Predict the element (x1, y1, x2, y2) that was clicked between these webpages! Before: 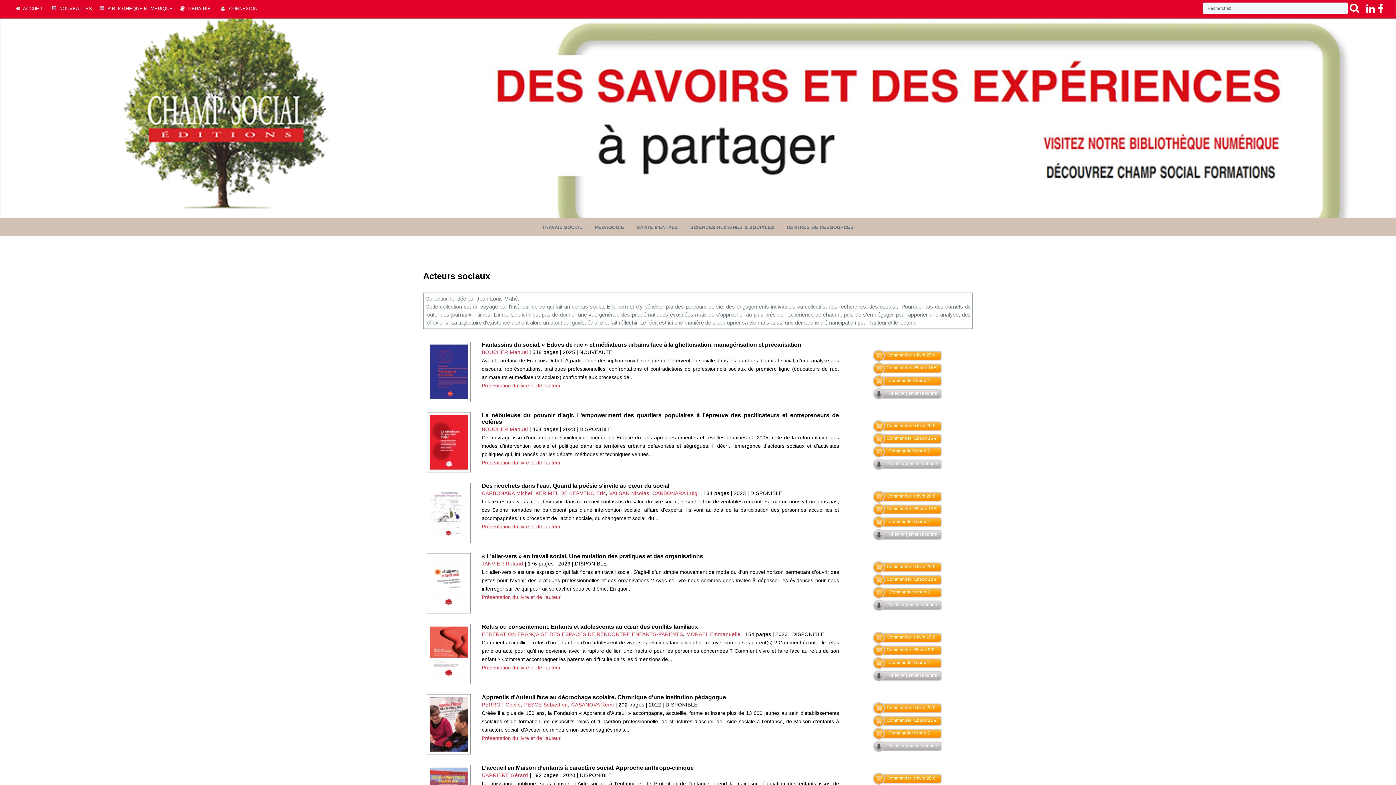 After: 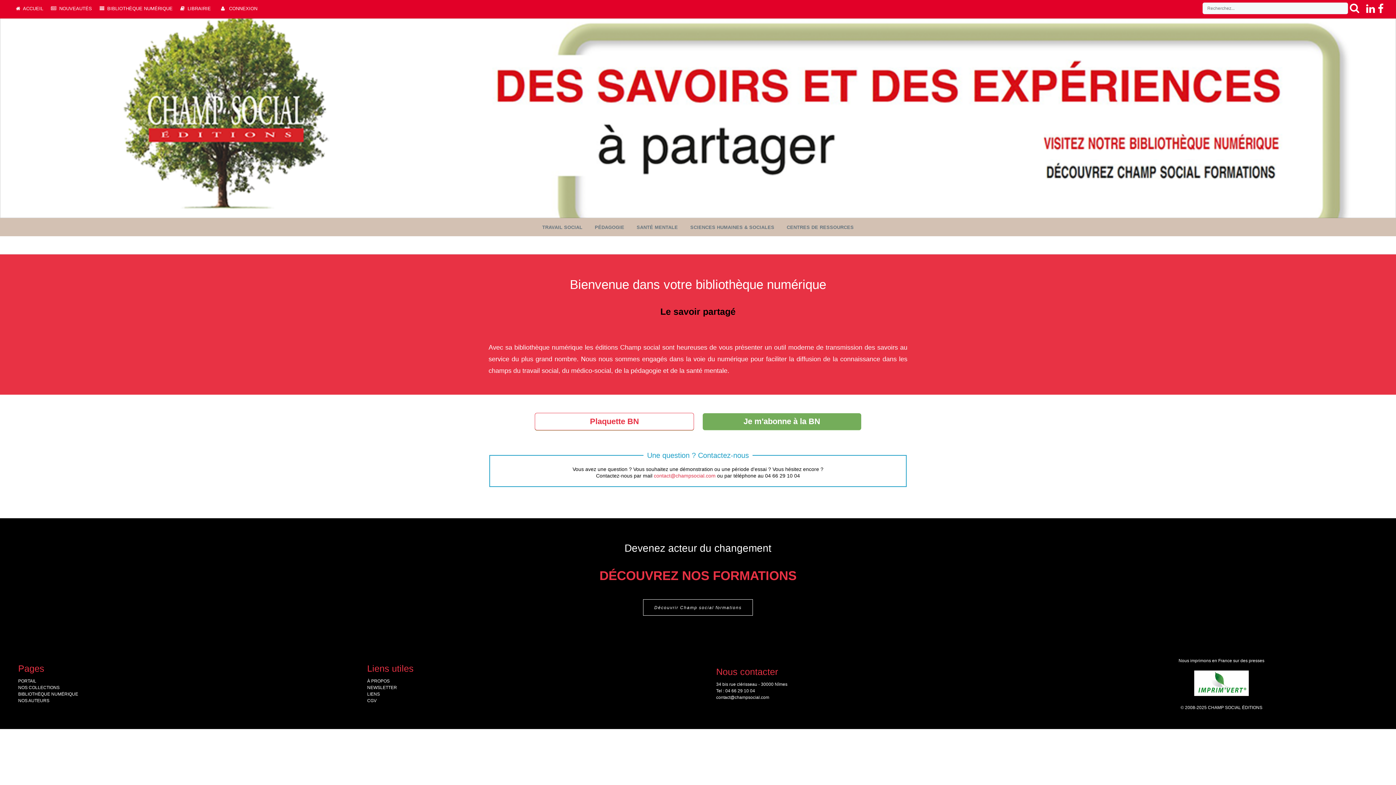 Action: bbox: (872, 457, 946, 470) label: Téléchargement abonné  